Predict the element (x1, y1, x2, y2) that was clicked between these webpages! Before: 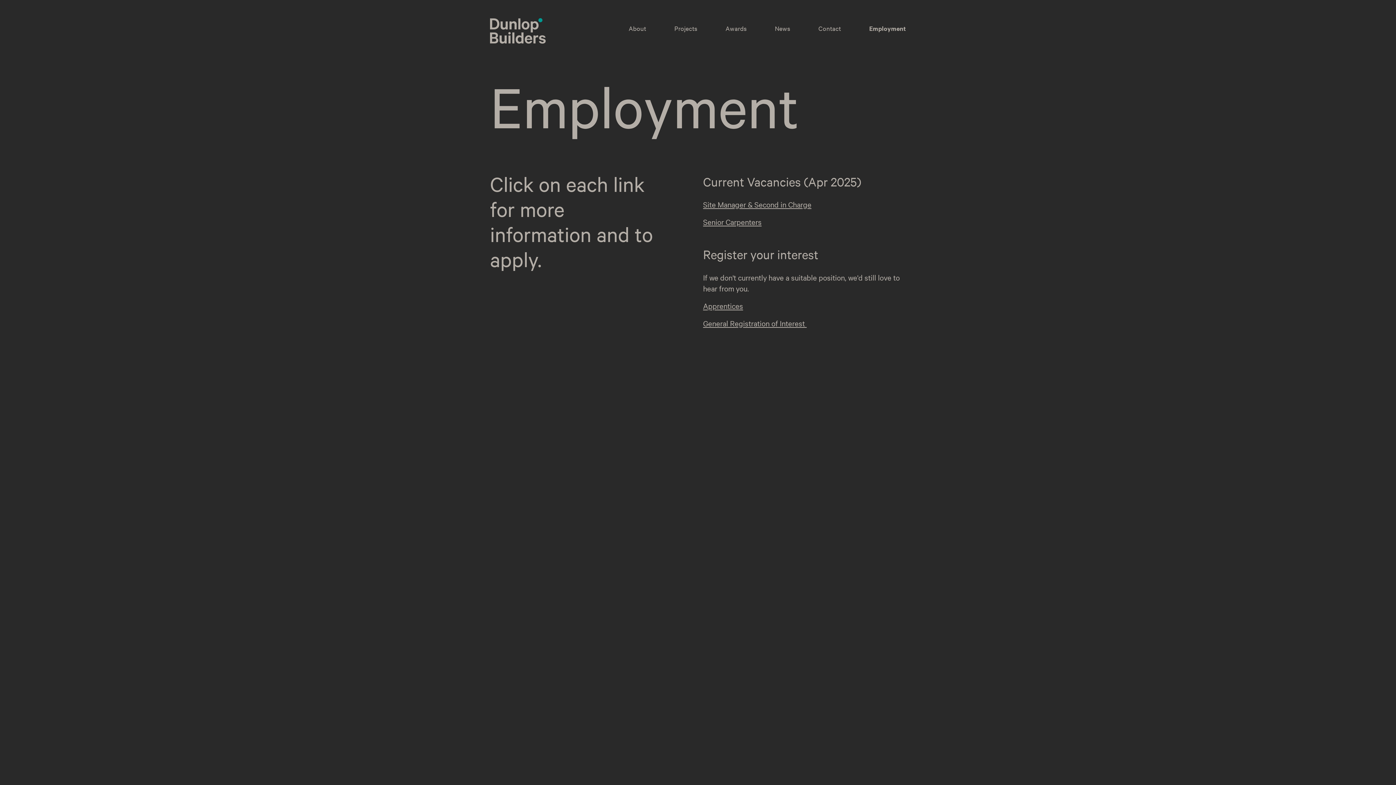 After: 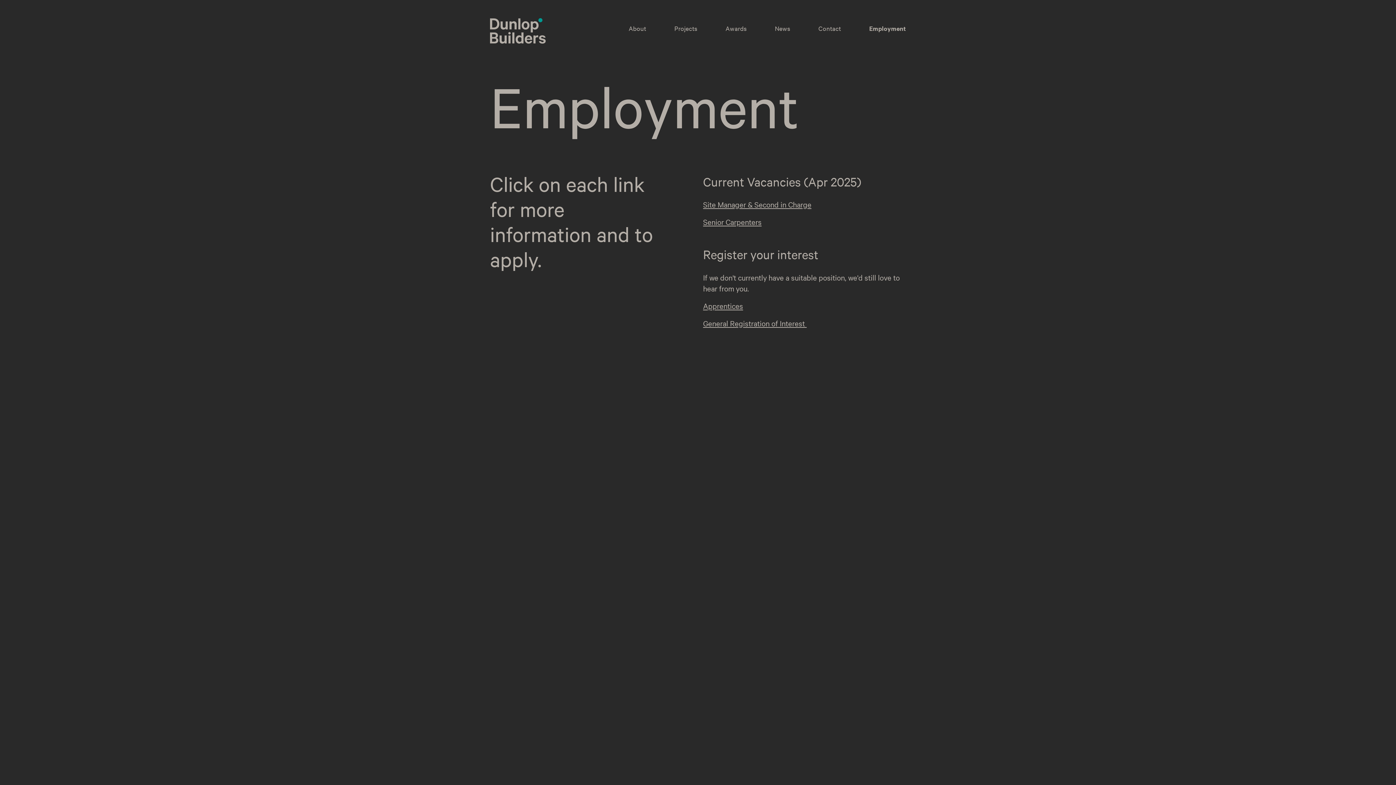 Action: bbox: (811, 773, 906, 781) label: Web Development by Imagic Creative